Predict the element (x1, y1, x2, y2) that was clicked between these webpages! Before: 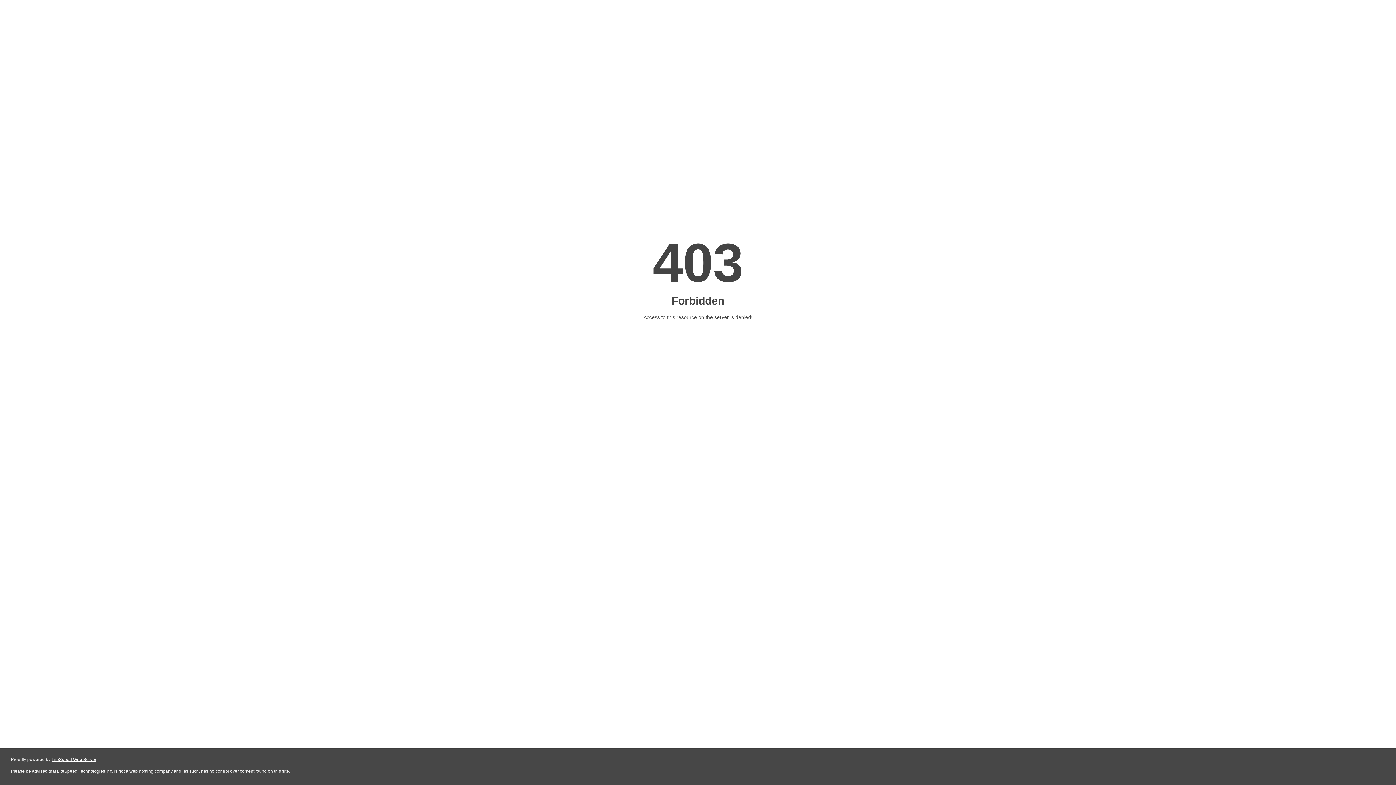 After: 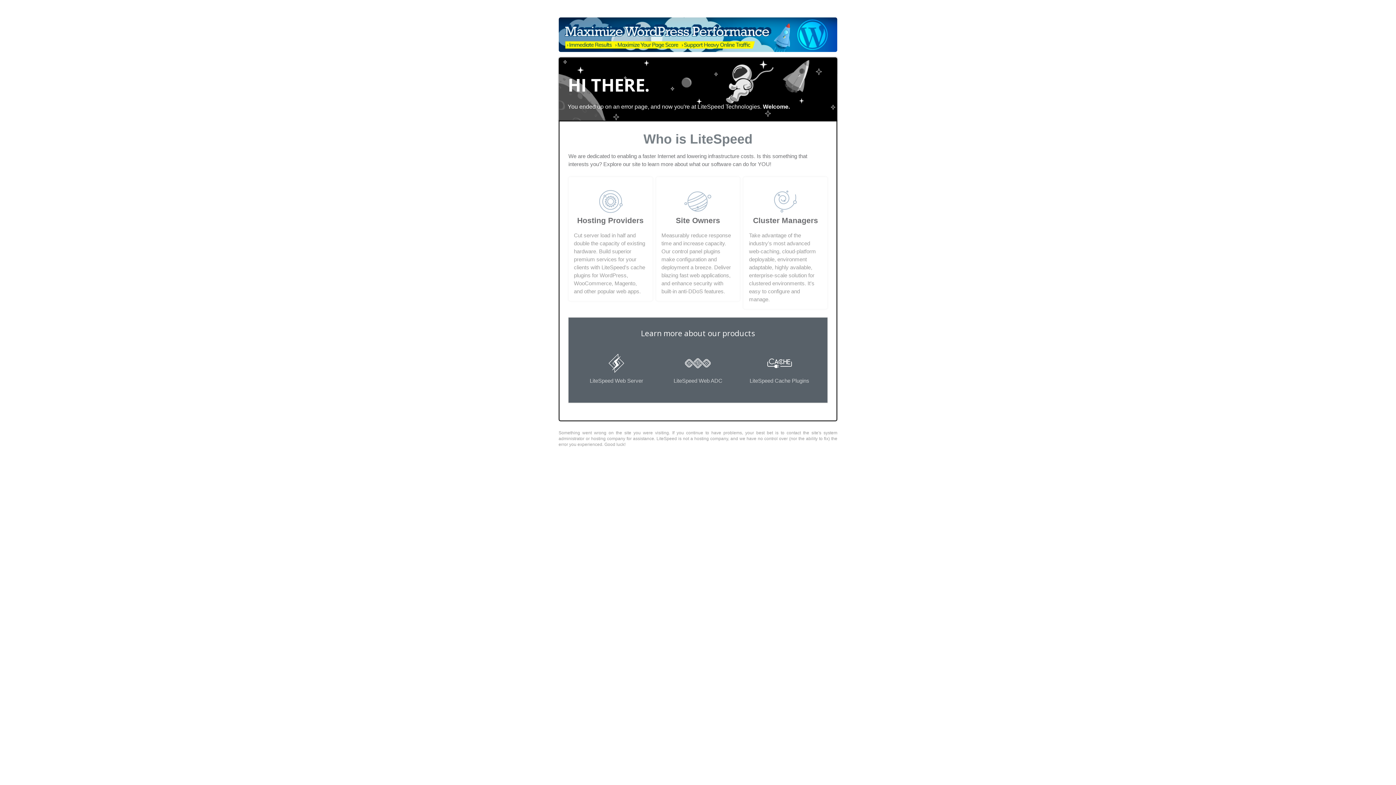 Action: label: LiteSpeed Web Server bbox: (51, 757, 96, 762)